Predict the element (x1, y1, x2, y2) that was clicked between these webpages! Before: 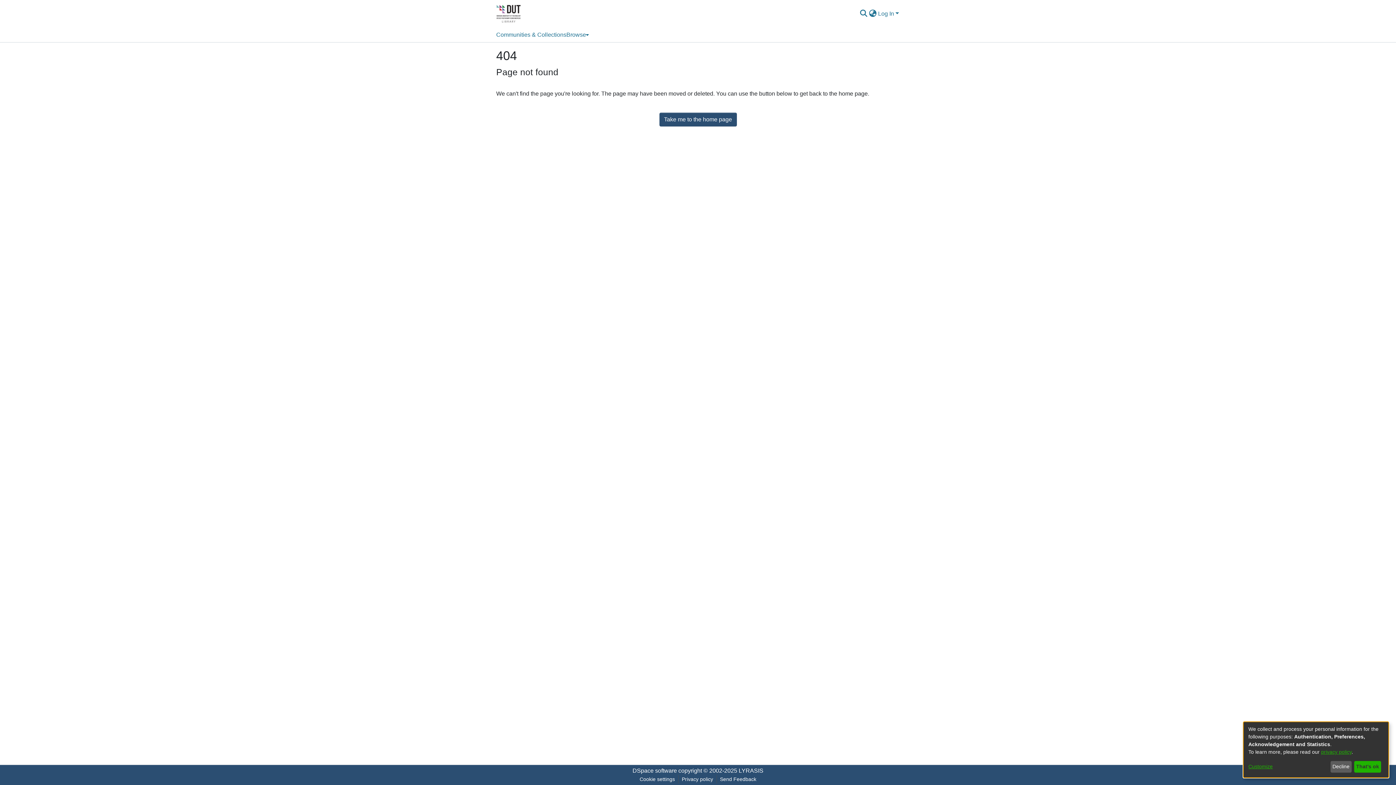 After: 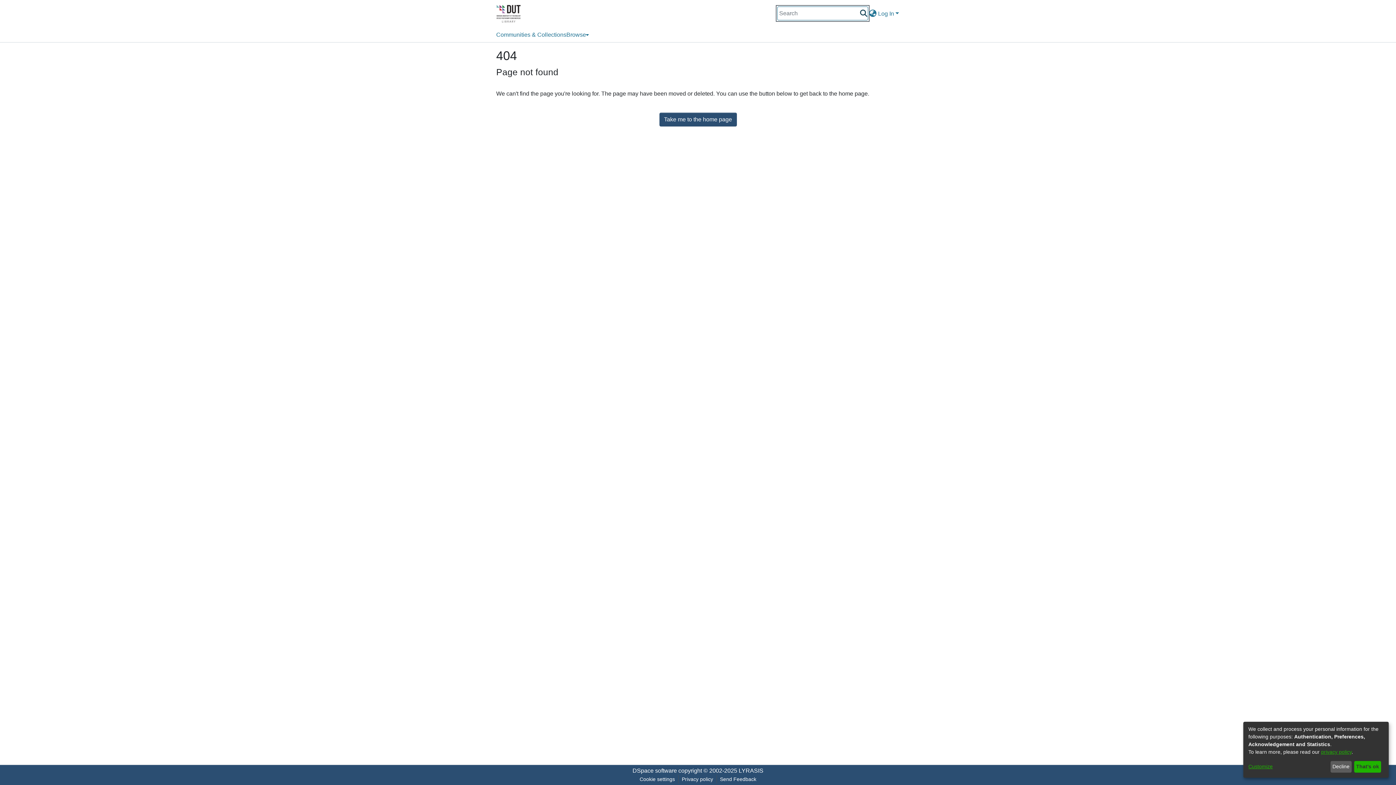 Action: label: Submit search bbox: (881, 5, 890, 14)